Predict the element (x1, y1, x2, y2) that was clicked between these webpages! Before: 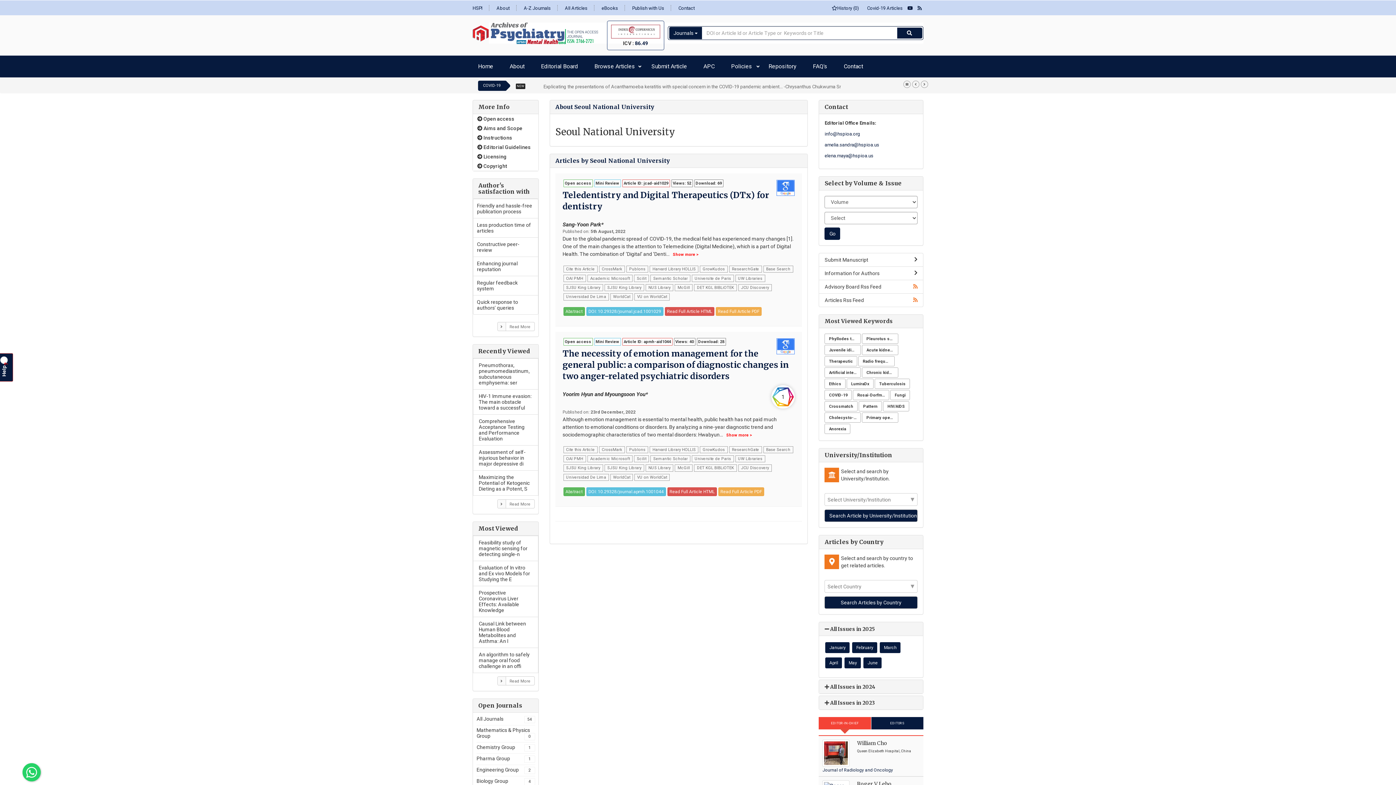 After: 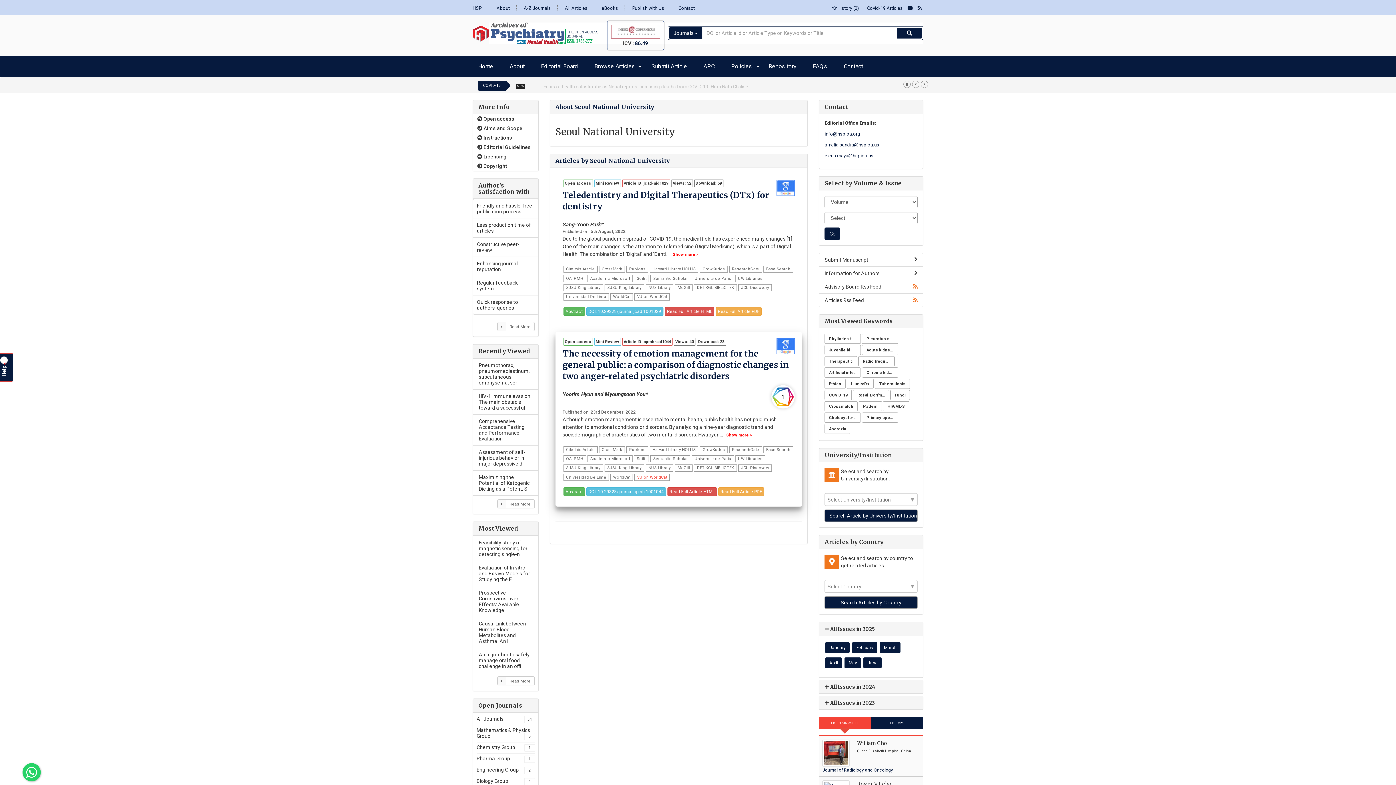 Action: bbox: (634, 474, 669, 481) label: VU on WorldCat